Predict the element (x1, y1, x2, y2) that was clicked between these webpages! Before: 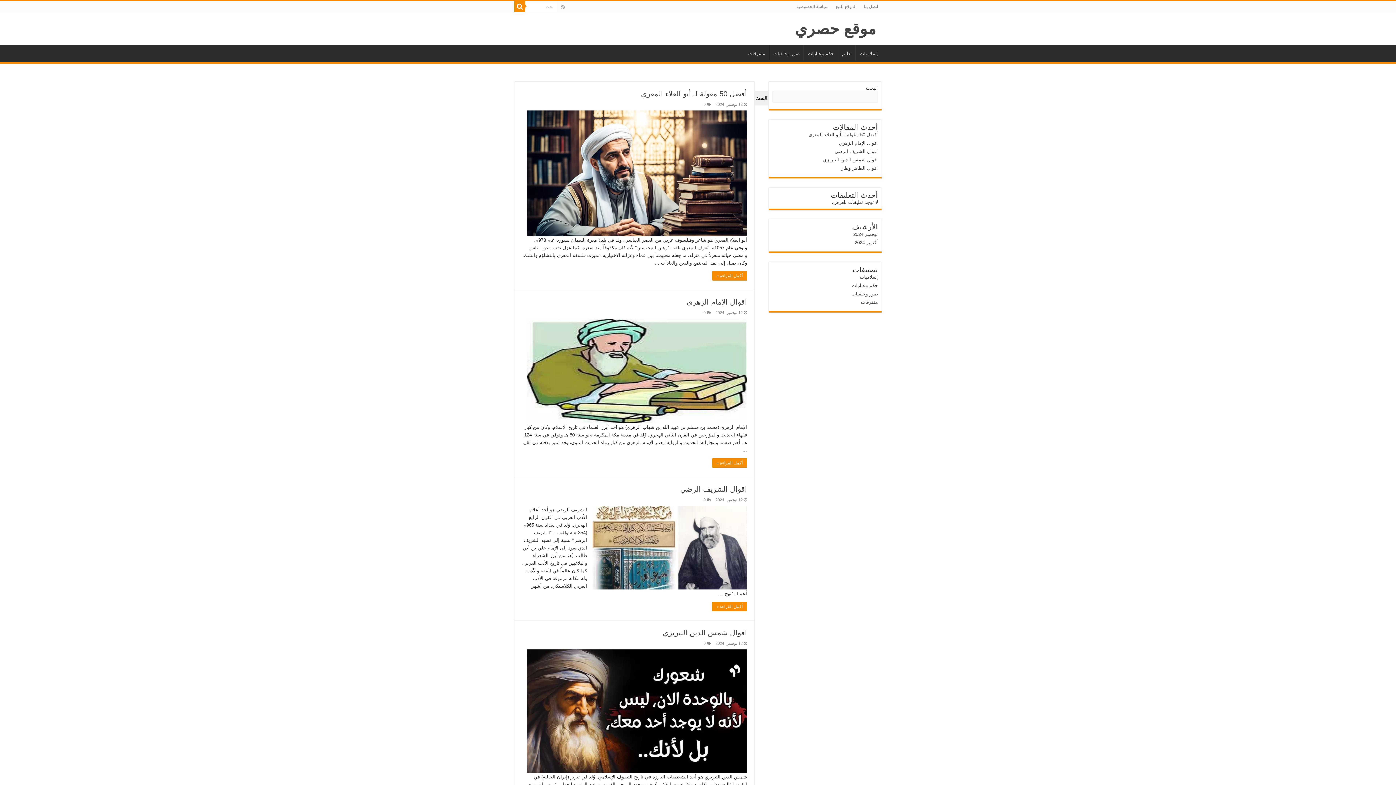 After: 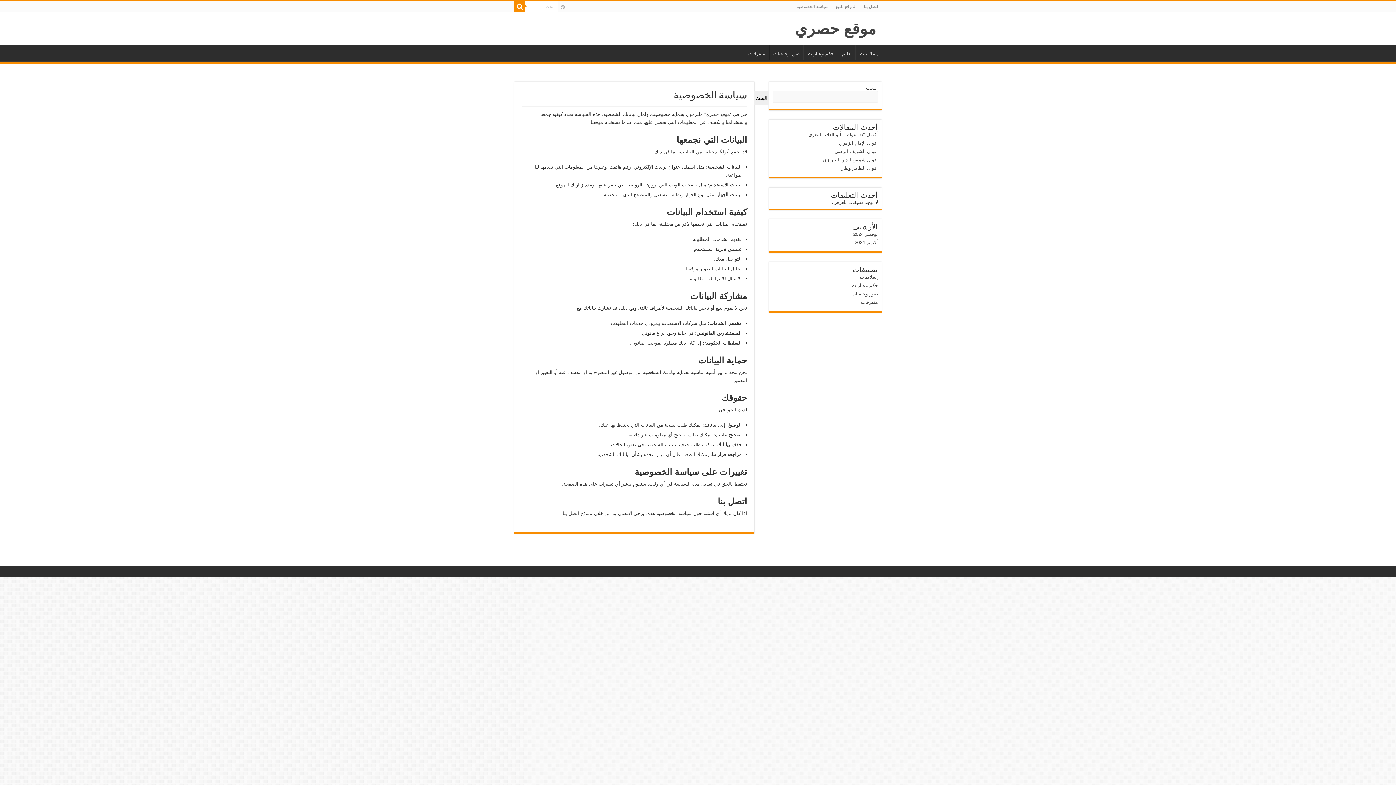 Action: label: سياسة الخصوصية bbox: (793, 1, 832, 12)